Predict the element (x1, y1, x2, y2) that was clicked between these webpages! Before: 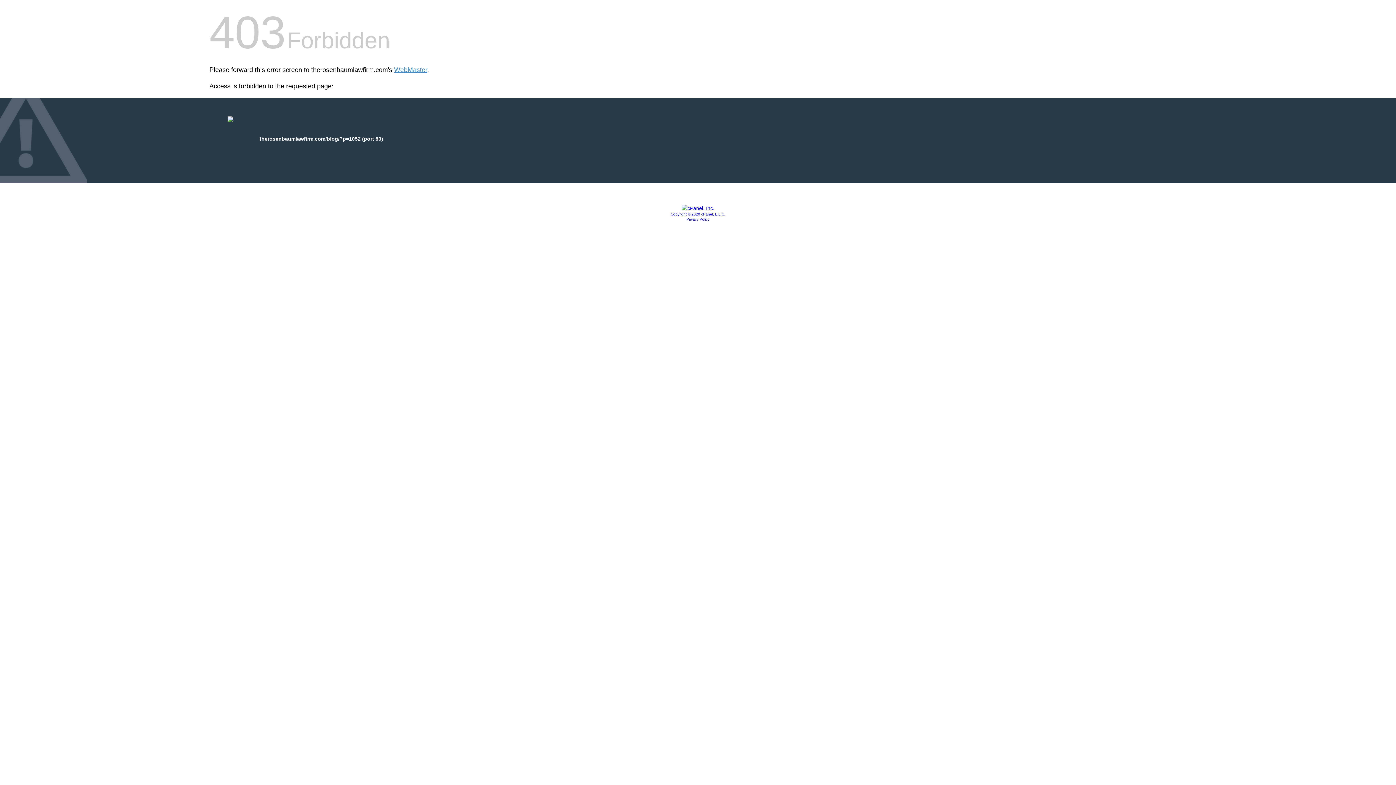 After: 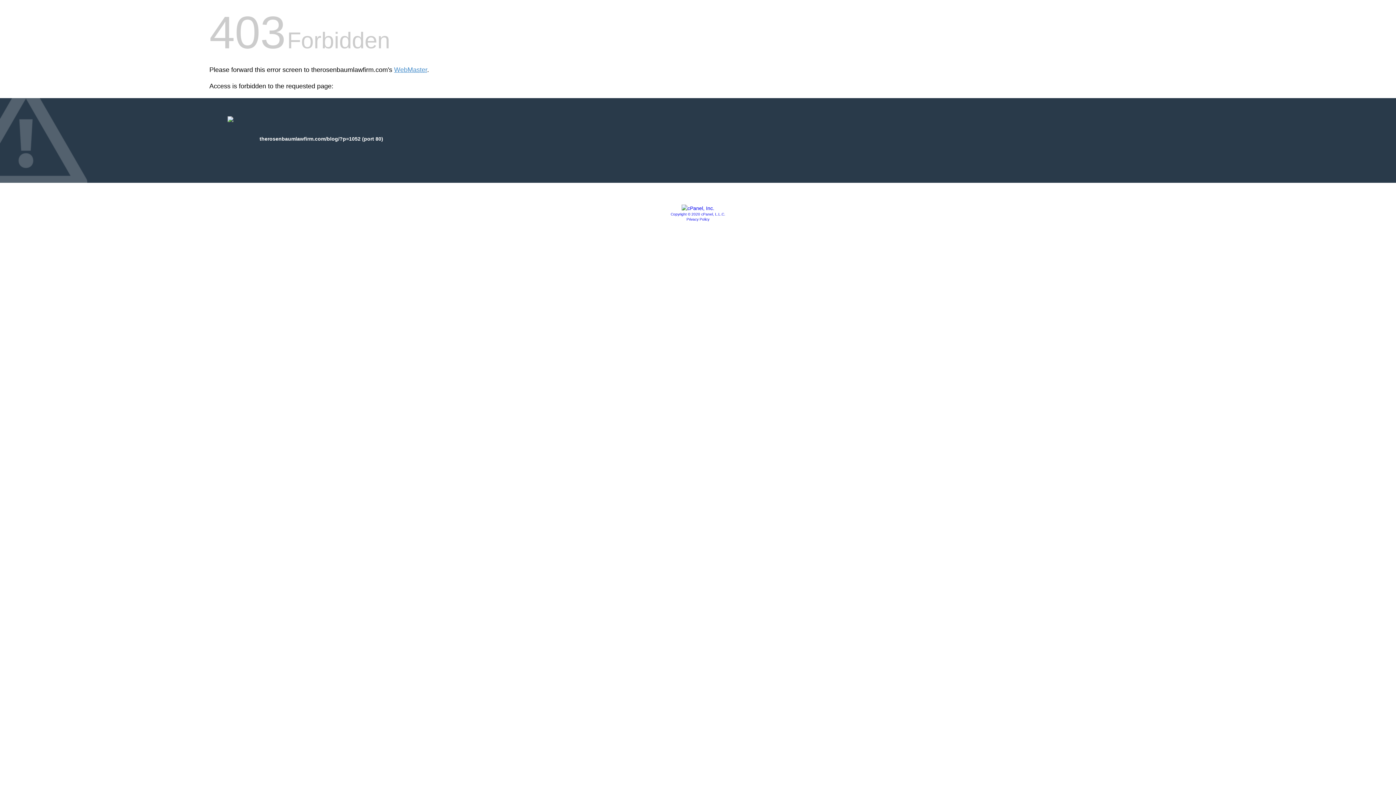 Action: bbox: (670, 212, 725, 216) label: Copyright © 2020 cPanel, L.L.C.